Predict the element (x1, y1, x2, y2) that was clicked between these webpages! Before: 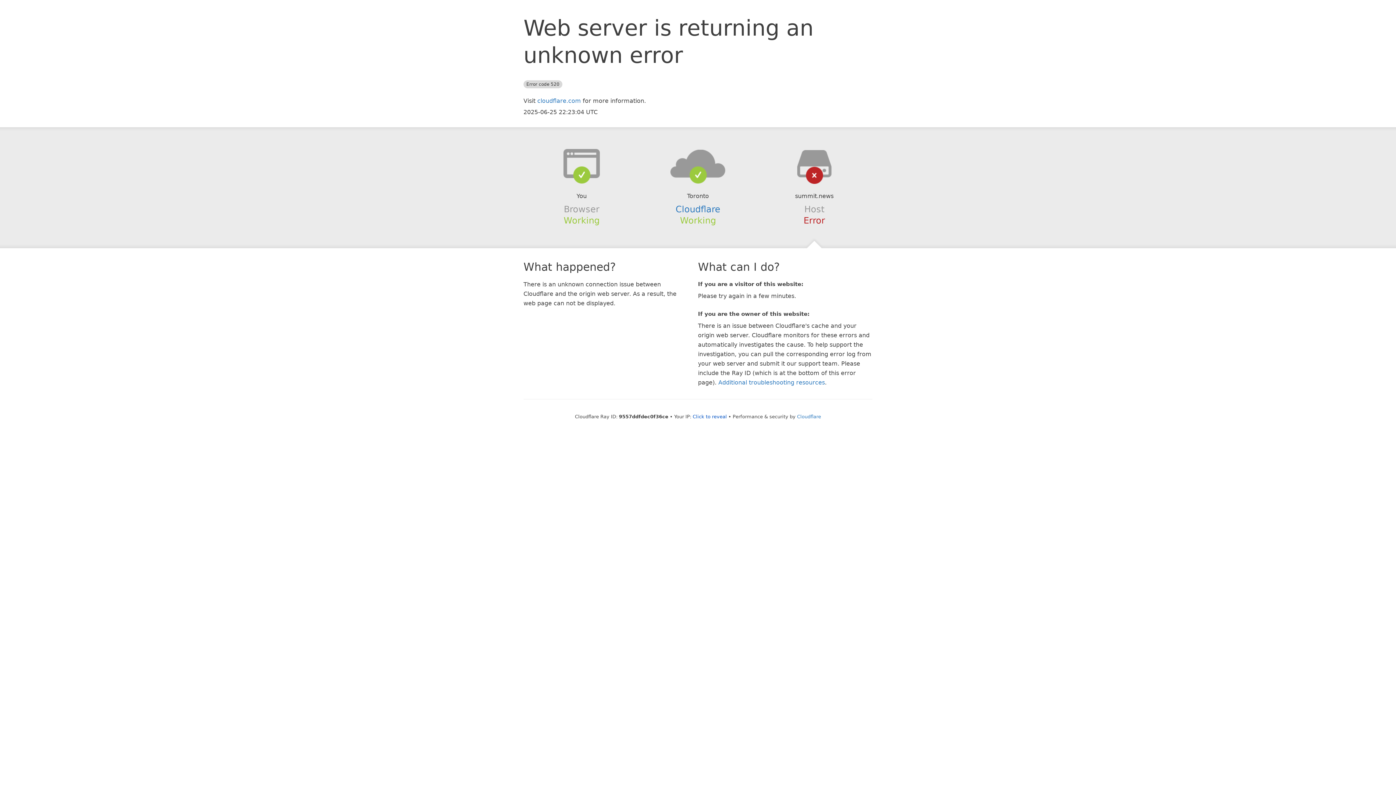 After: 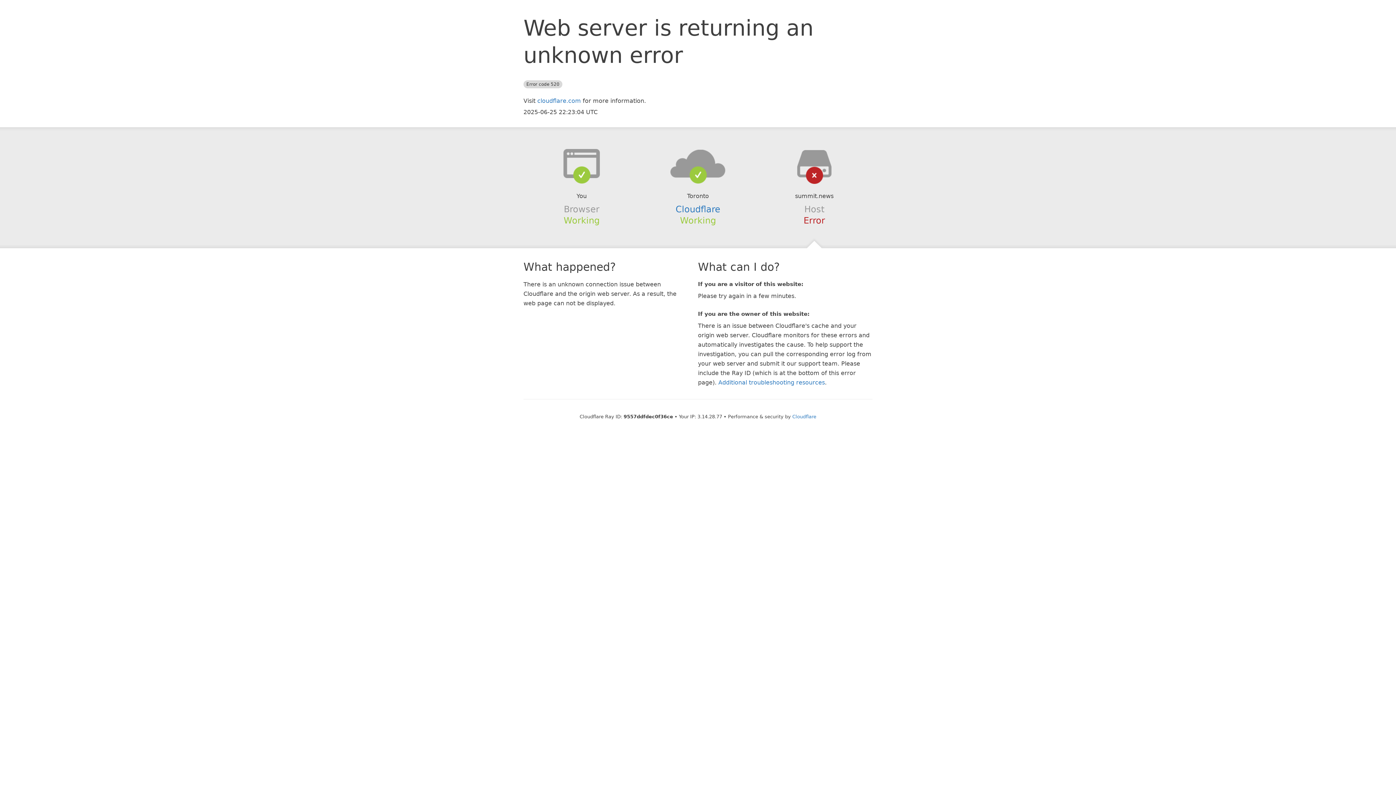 Action: bbox: (692, 414, 727, 419) label: Click to reveal